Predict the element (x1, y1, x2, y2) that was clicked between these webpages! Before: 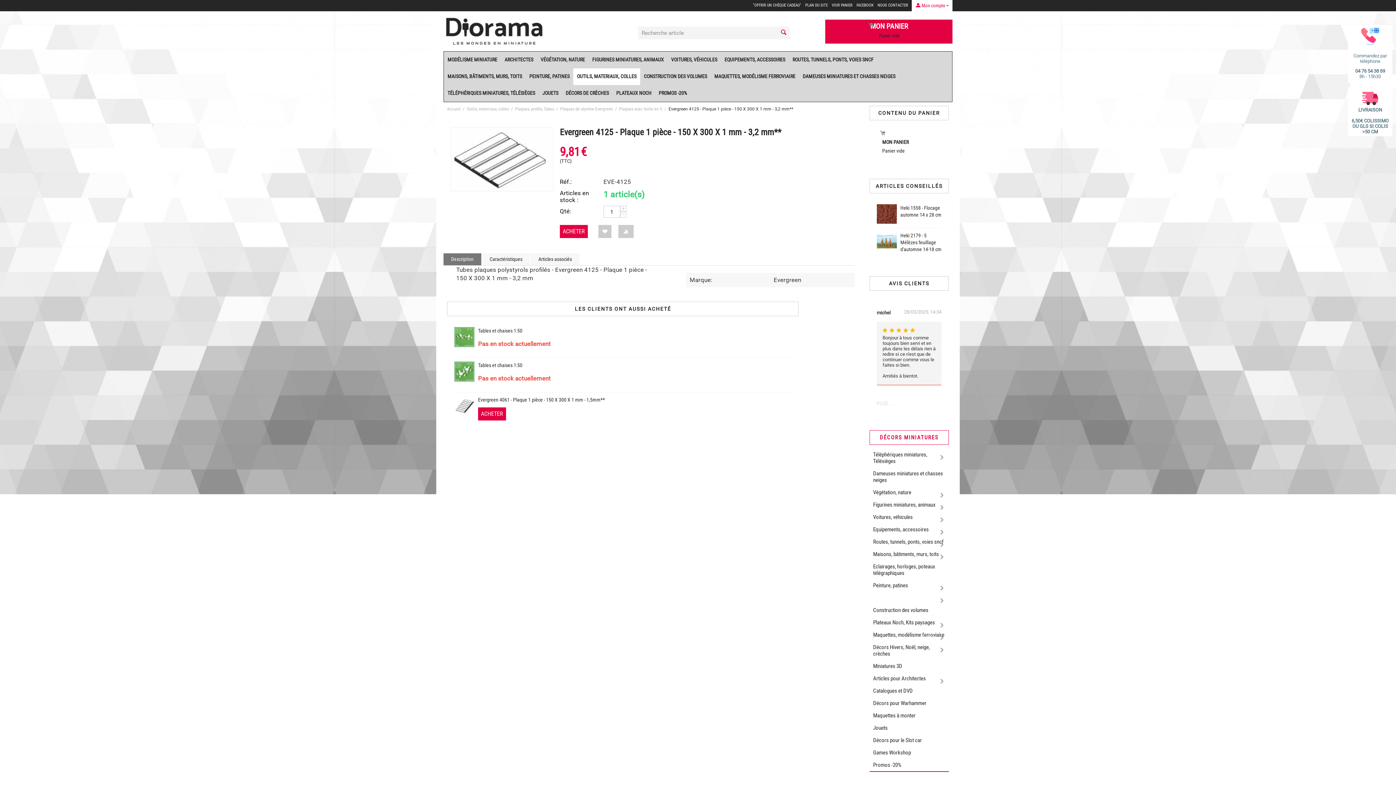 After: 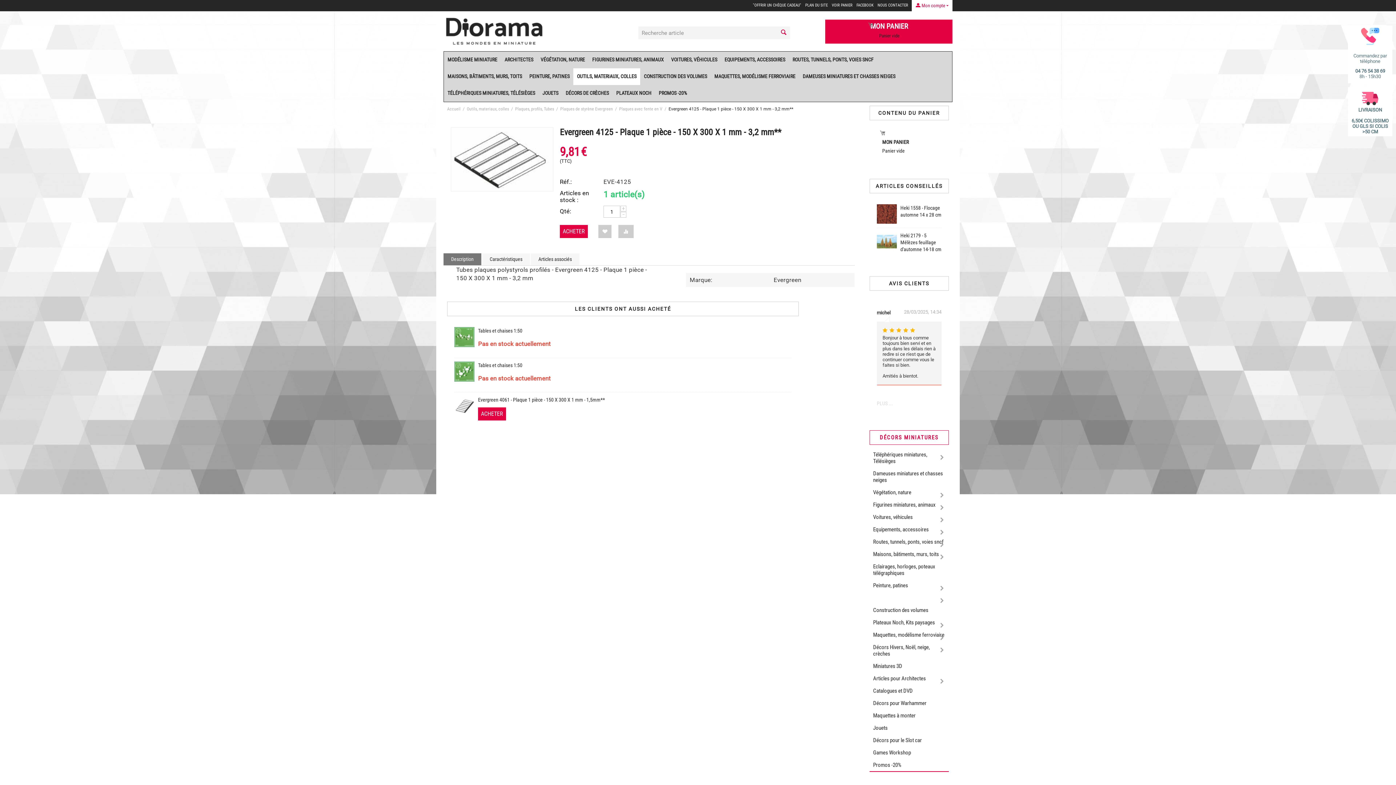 Action: bbox: (444, 253, 481, 265) label: Description